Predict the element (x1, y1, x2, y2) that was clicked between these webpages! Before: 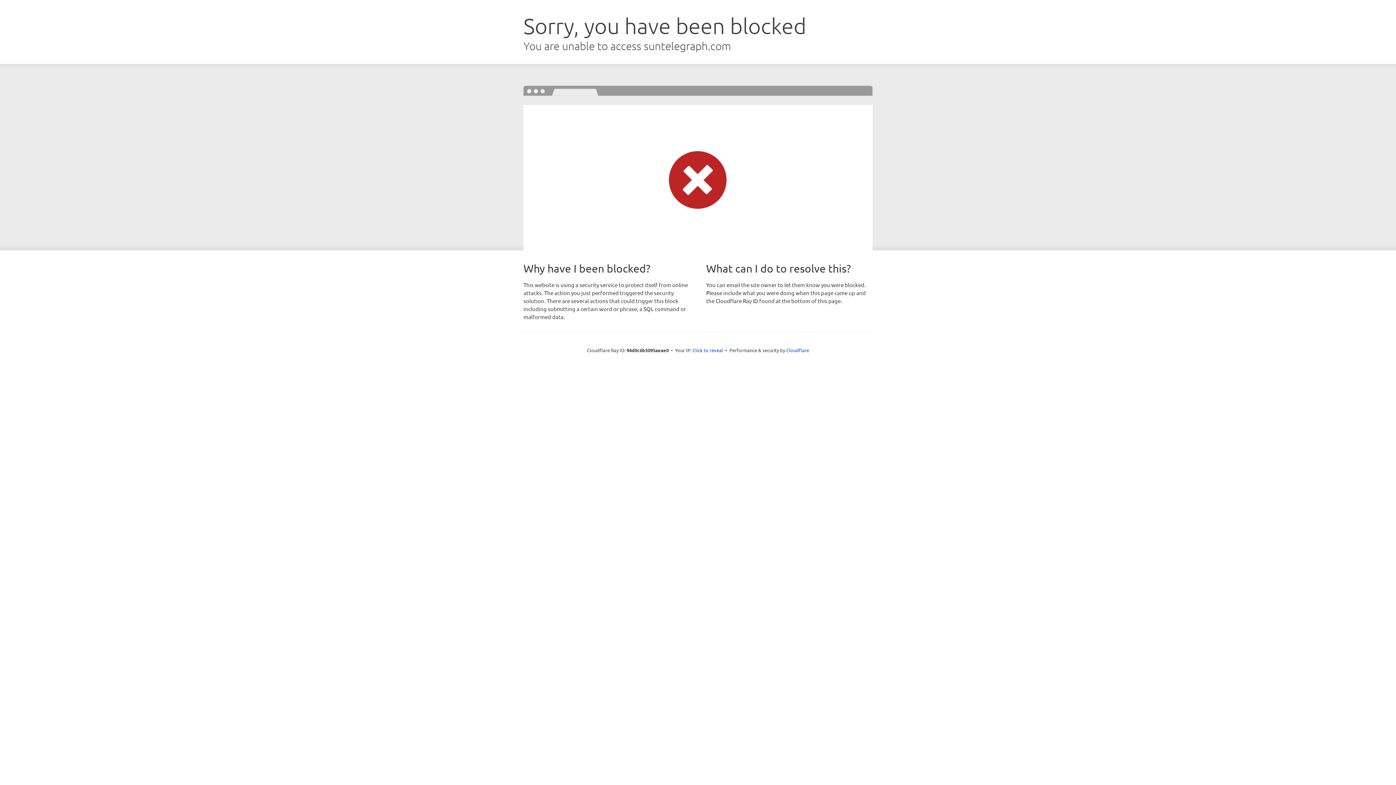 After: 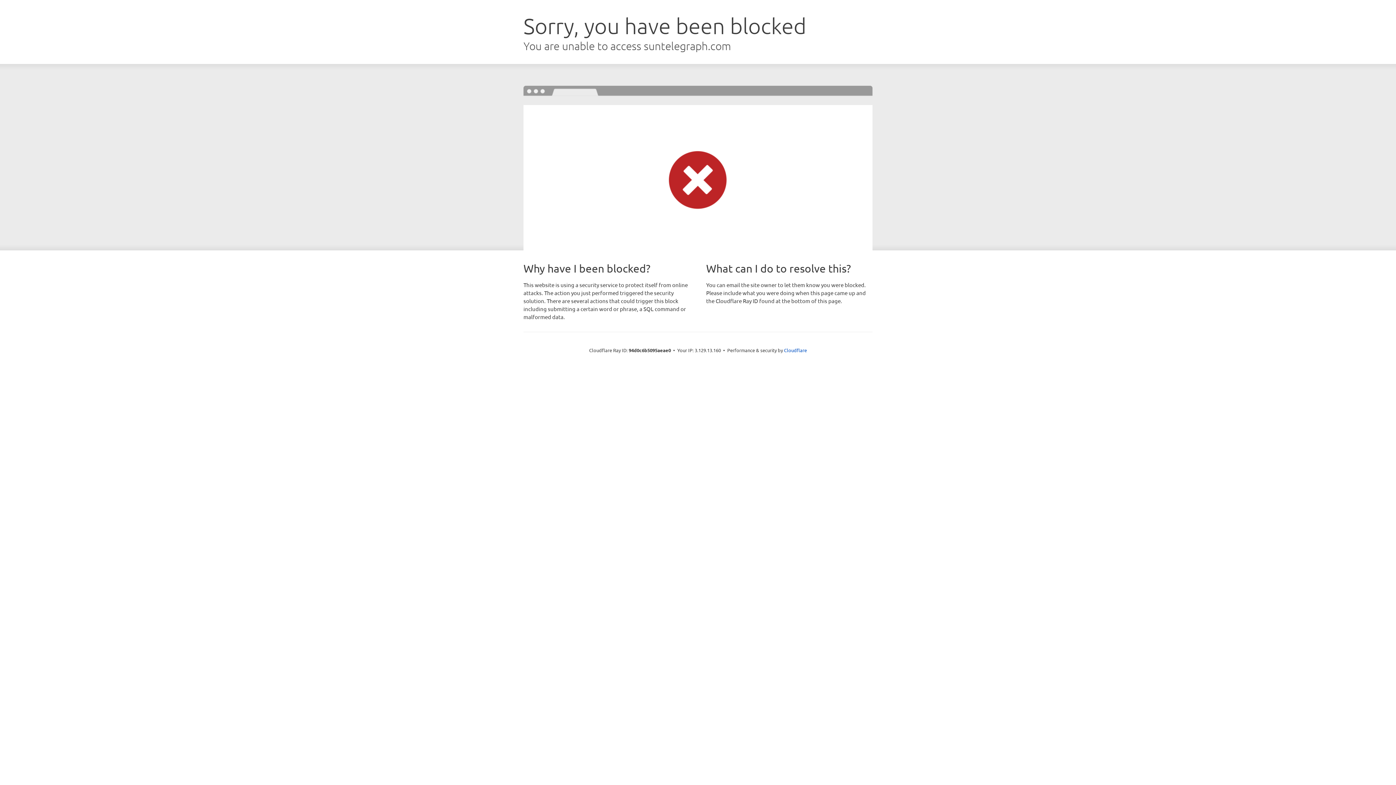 Action: label: Click to reveal bbox: (692, 346, 723, 353)